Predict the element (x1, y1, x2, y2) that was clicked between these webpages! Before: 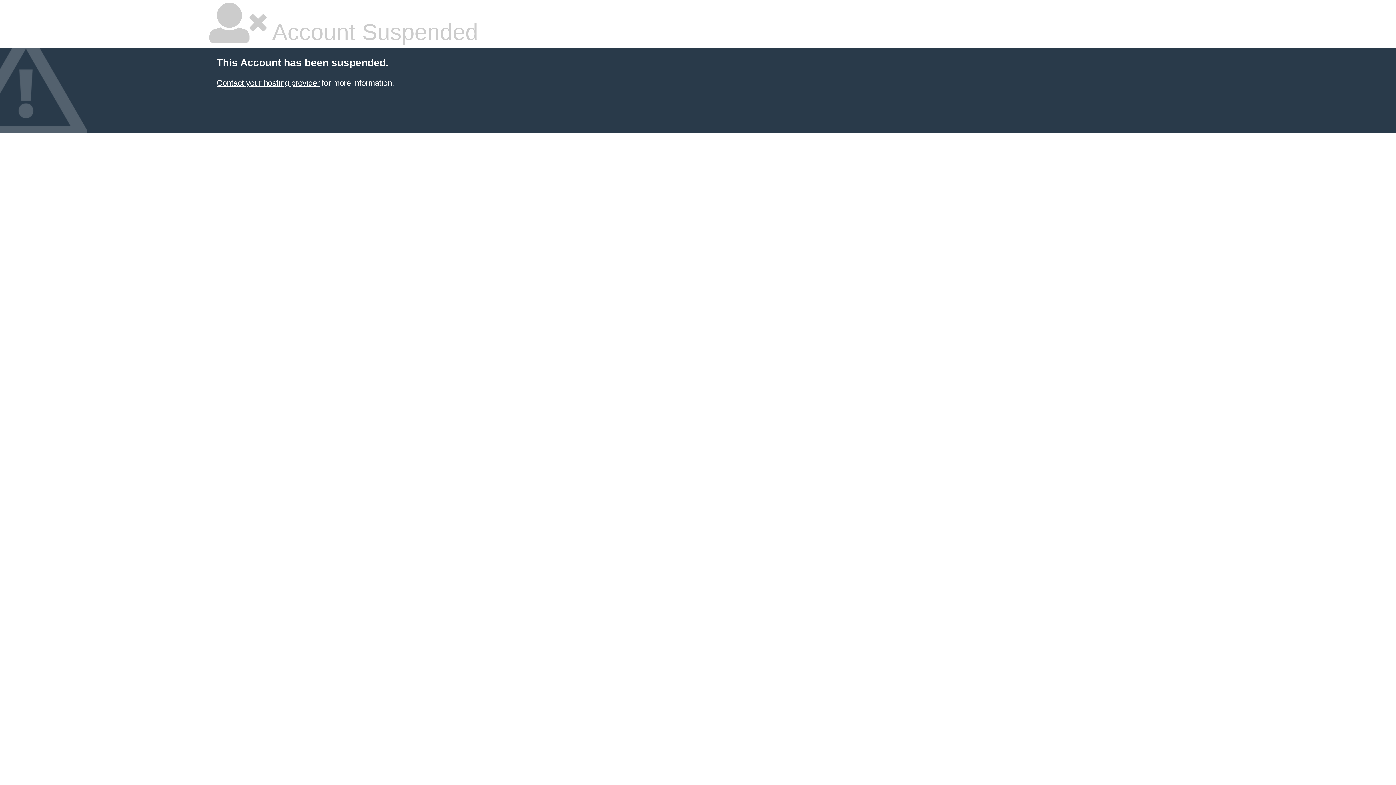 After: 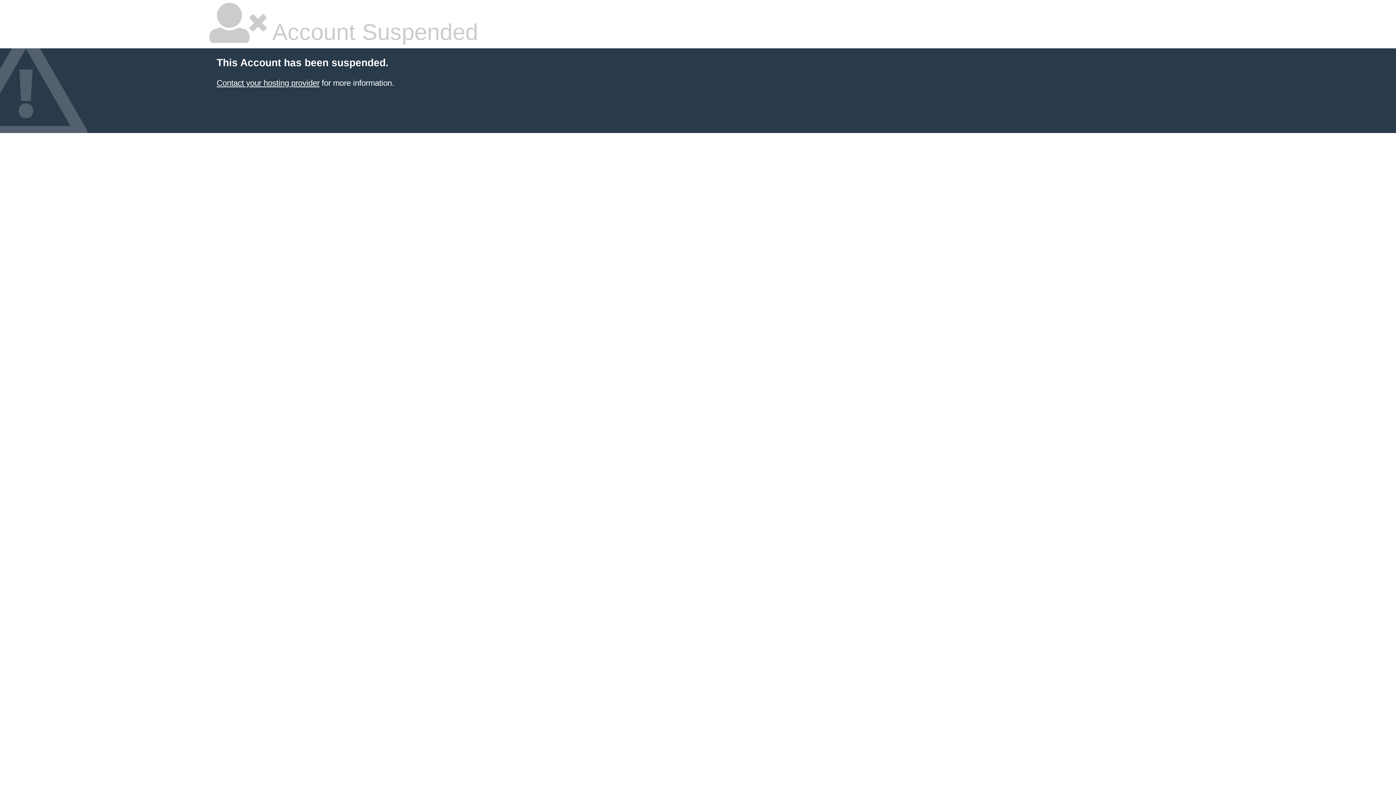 Action: bbox: (216, 78, 319, 87) label: Contact your hosting provider